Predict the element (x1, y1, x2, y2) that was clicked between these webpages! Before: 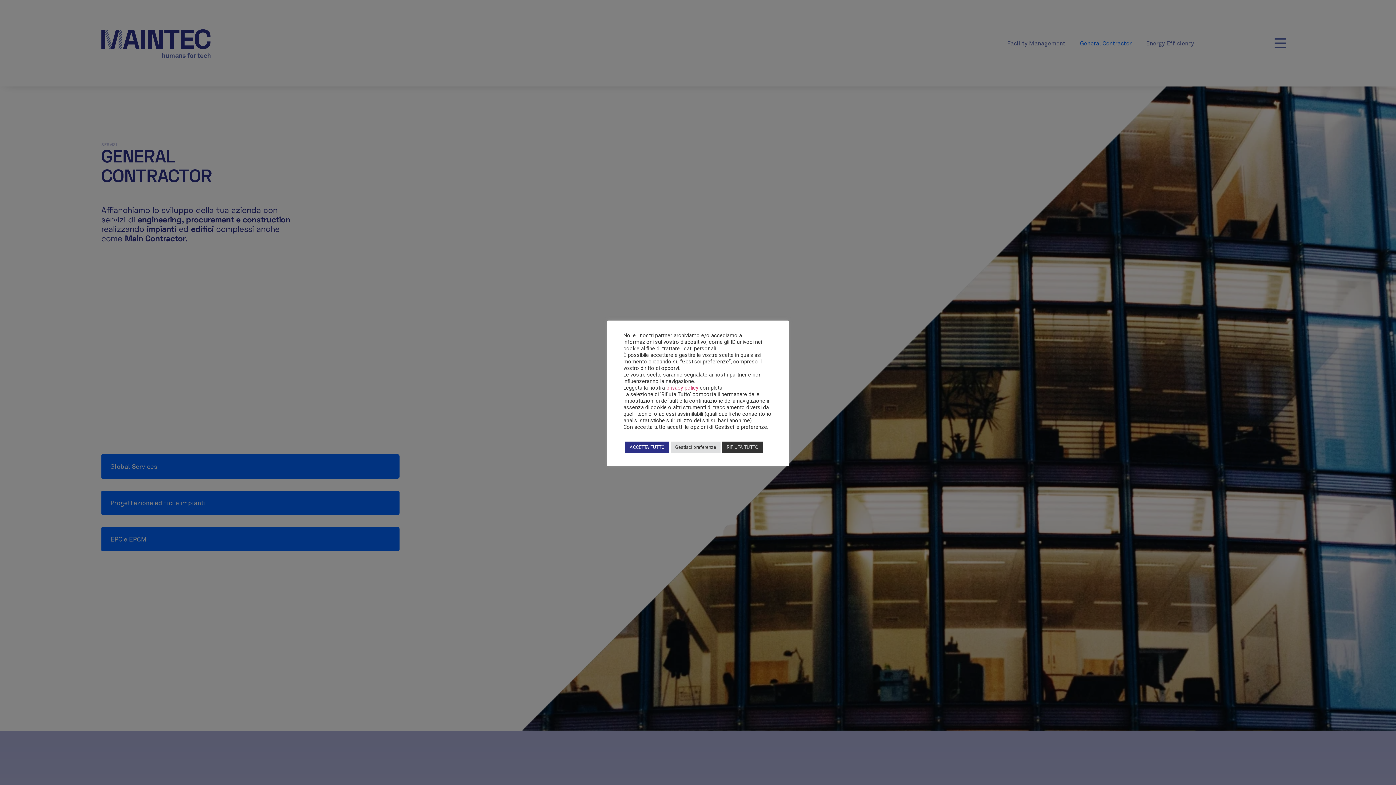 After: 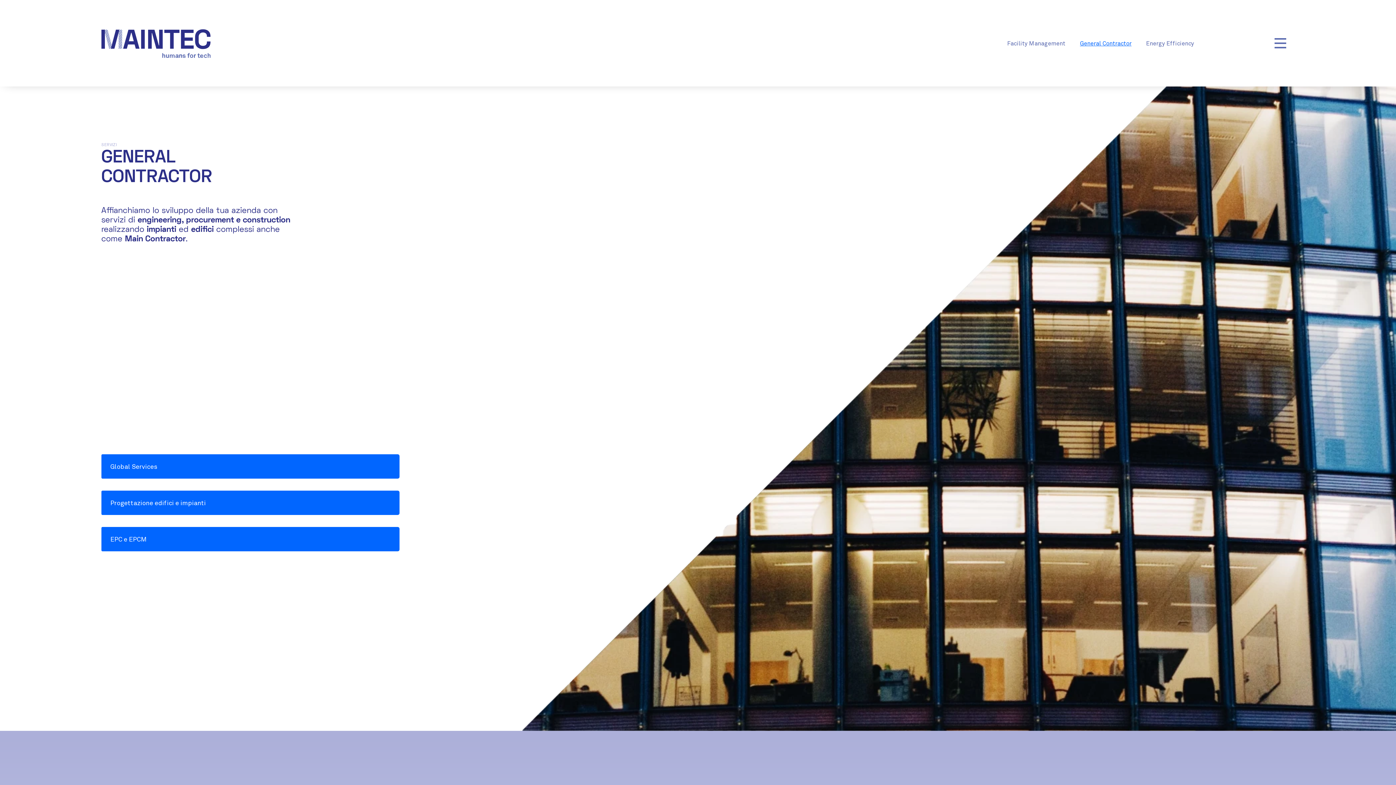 Action: bbox: (625, 441, 669, 452) label: ACCETTA TUTTO